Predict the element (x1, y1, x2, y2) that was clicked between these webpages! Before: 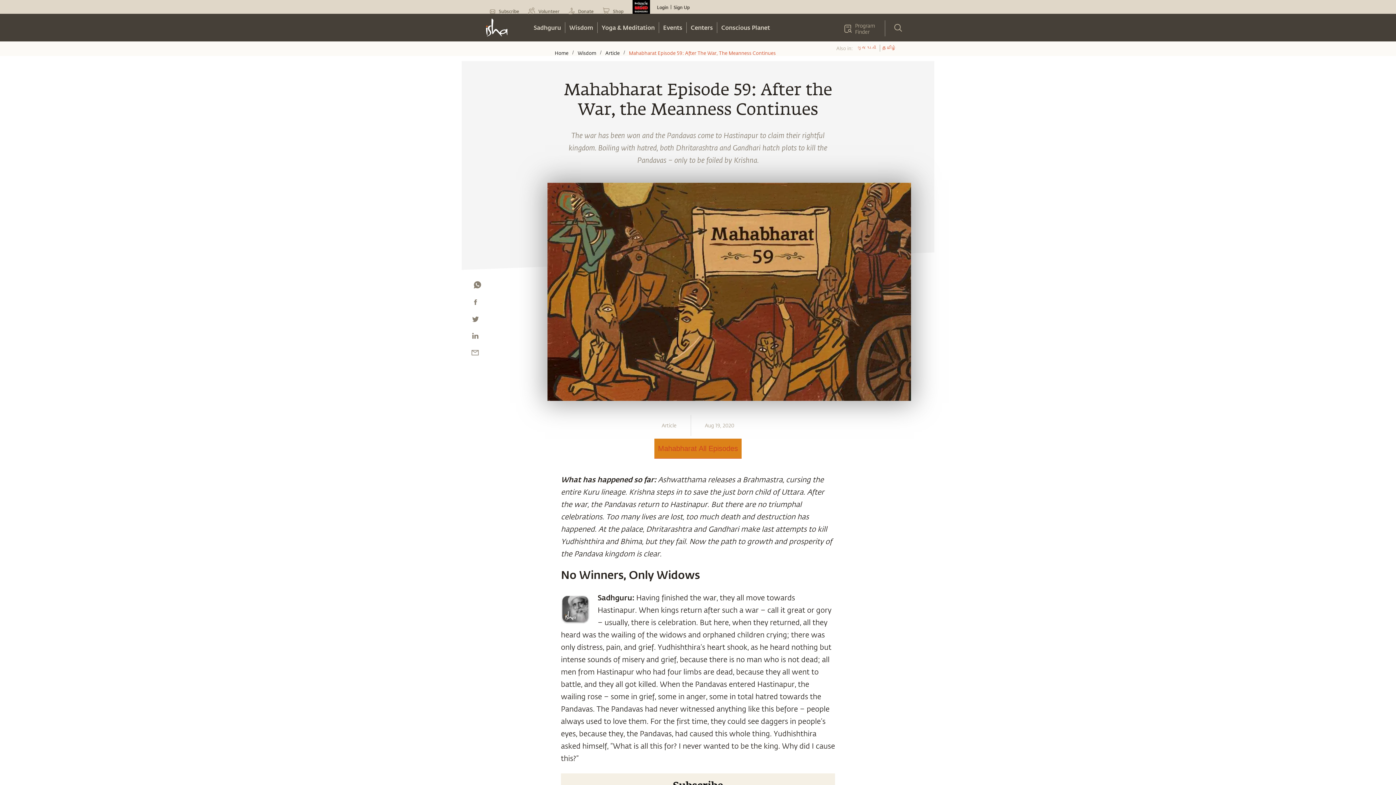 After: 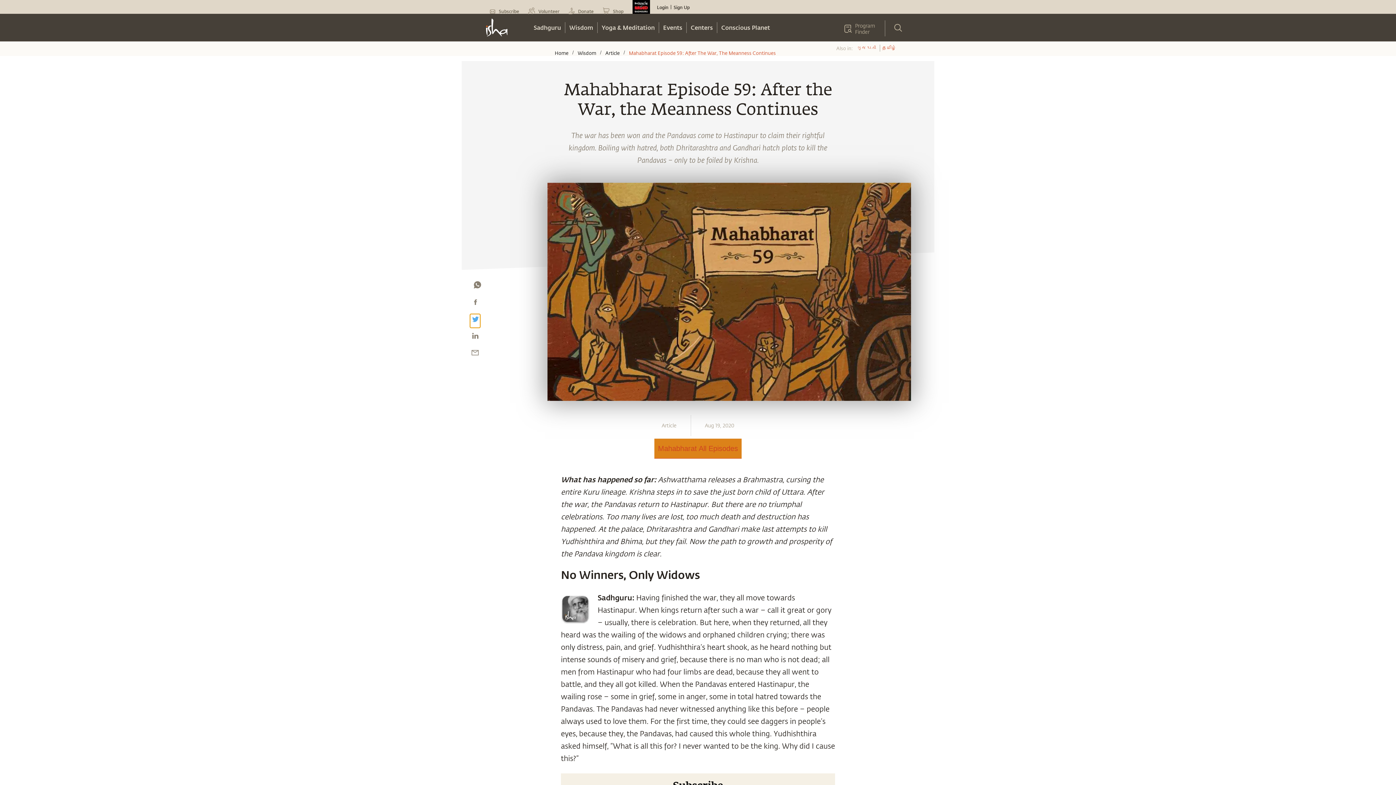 Action: bbox: (470, 314, 480, 324)